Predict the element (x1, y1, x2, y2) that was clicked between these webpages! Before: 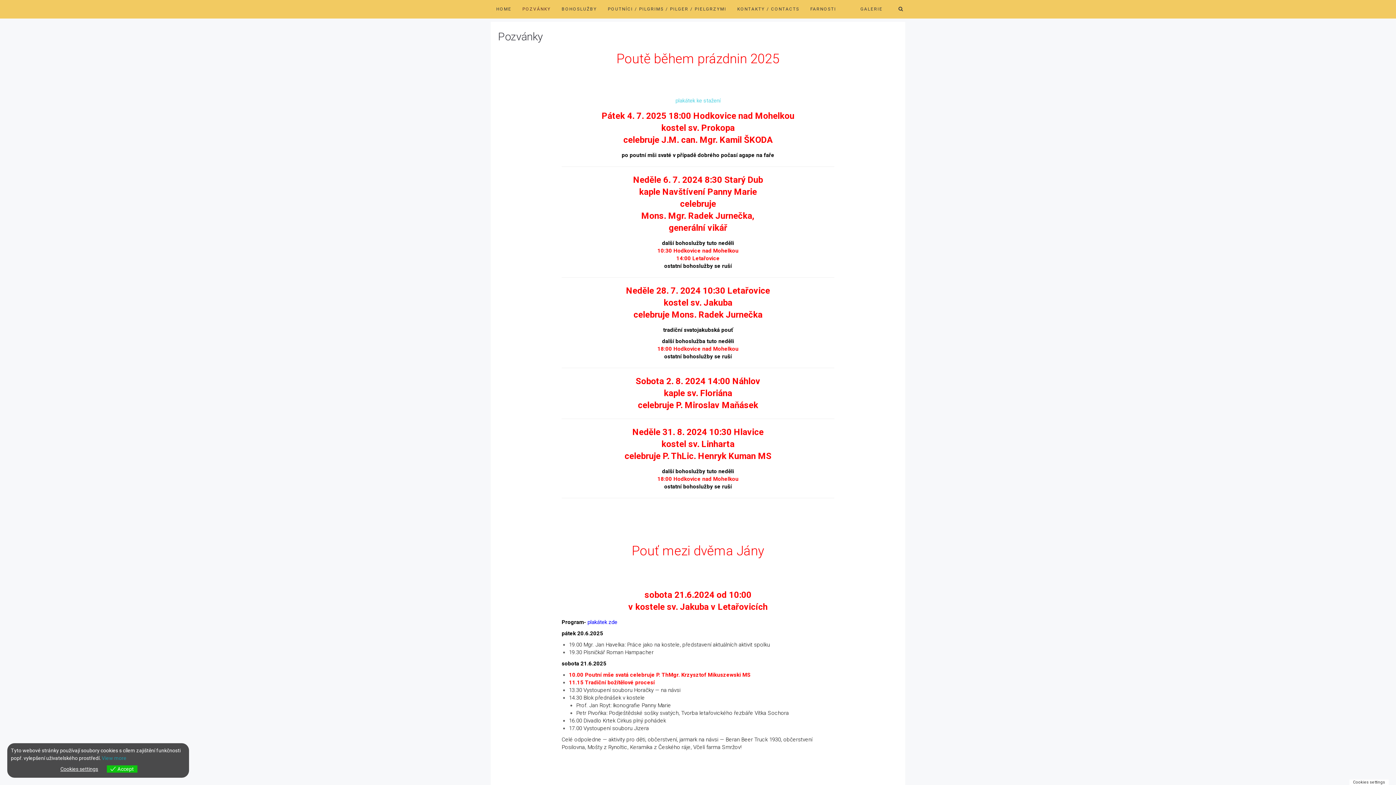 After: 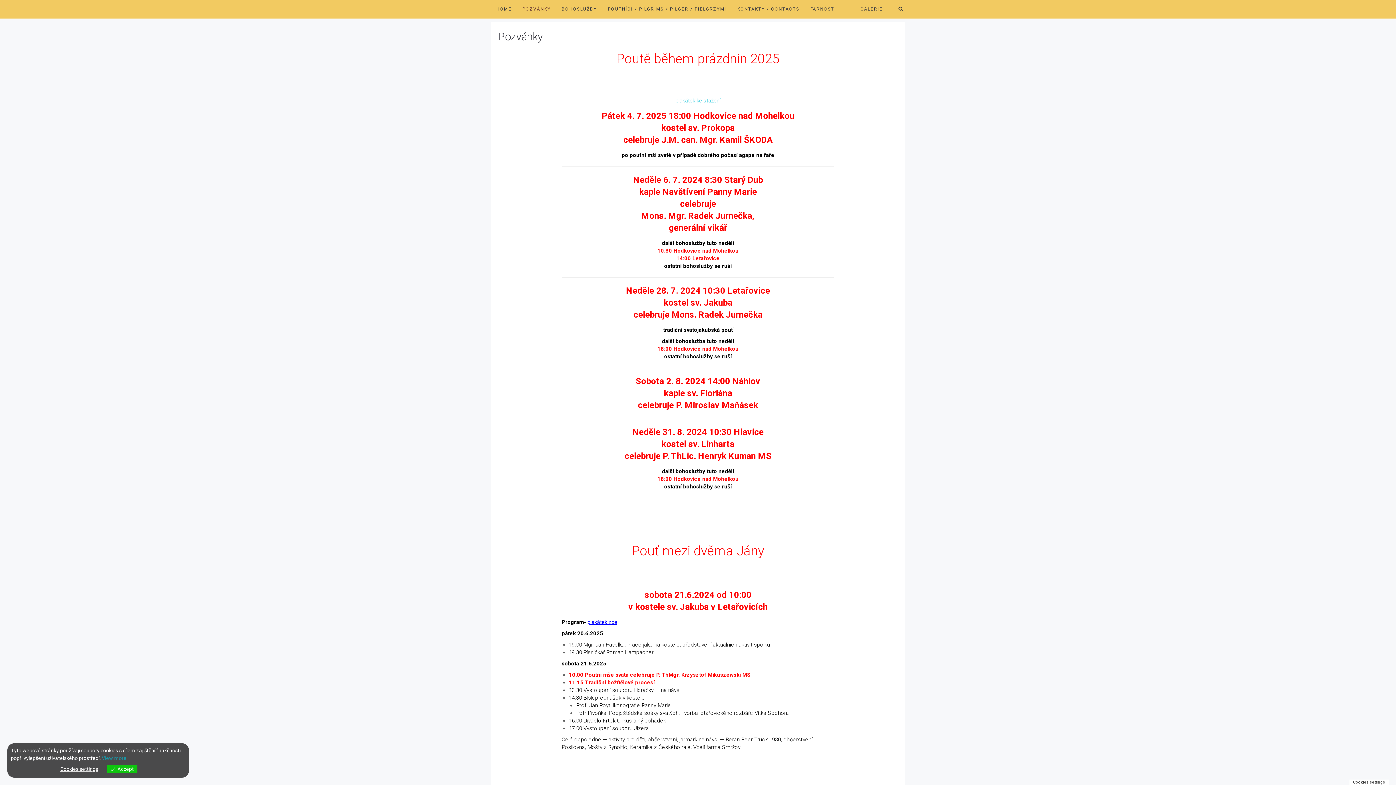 Action: label: plakátek zde bbox: (587, 619, 617, 625)